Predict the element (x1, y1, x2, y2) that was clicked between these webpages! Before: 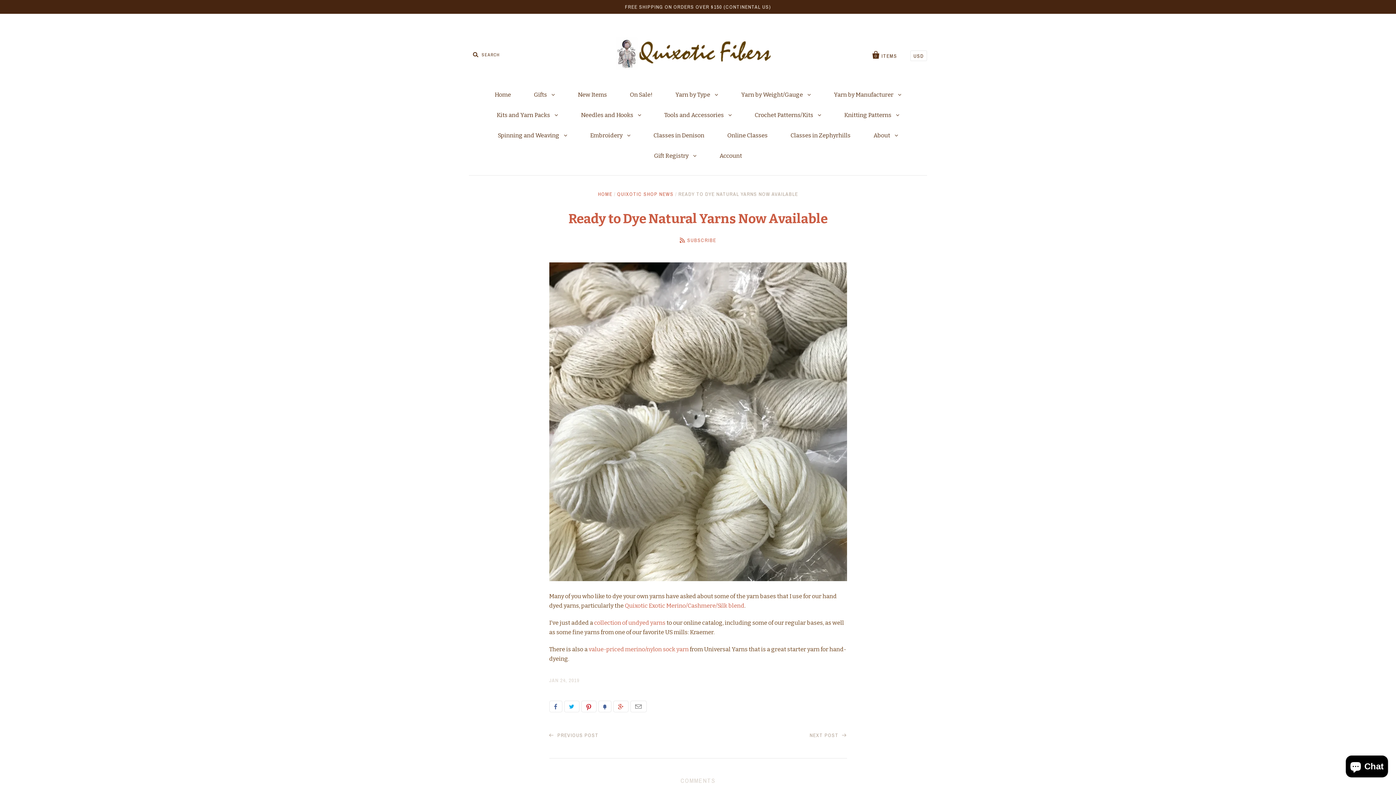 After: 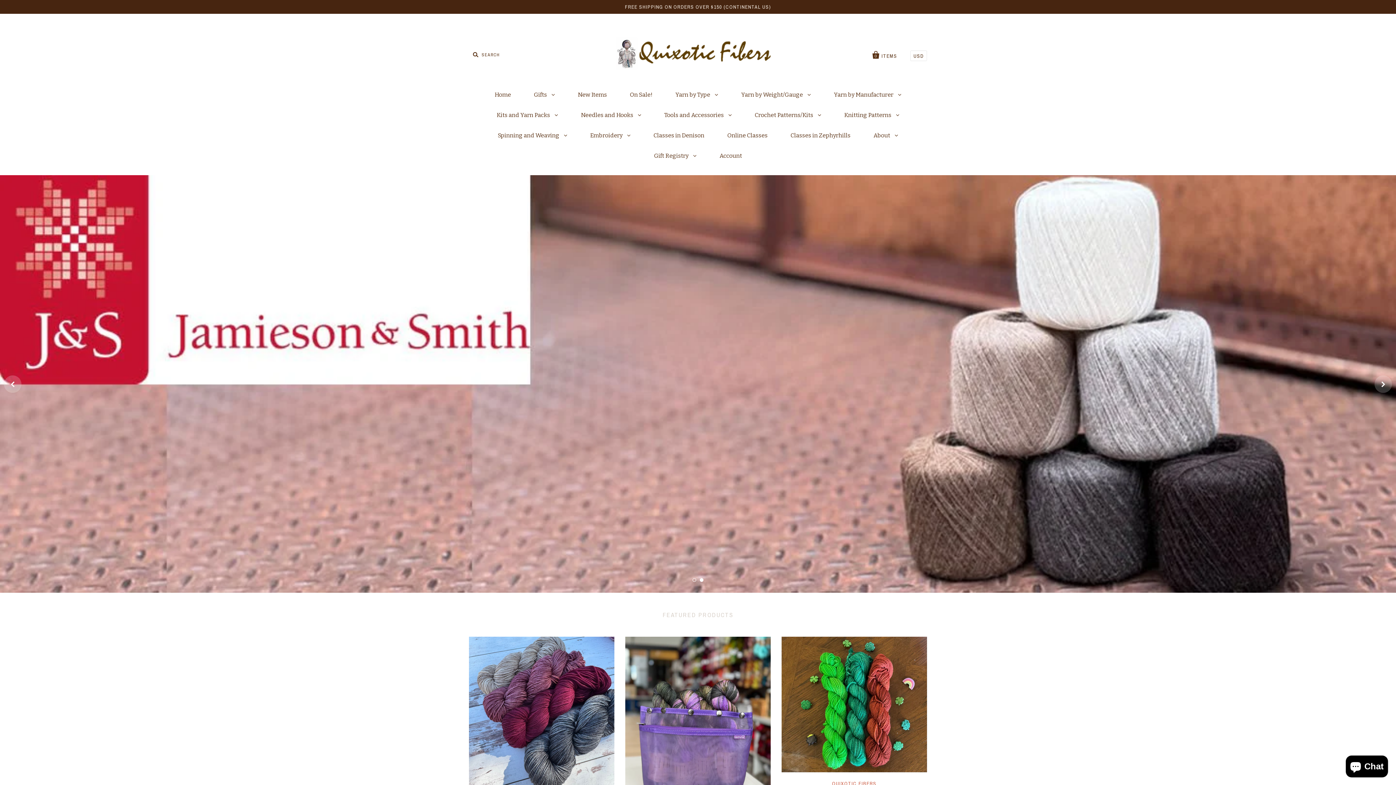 Action: bbox: (598, 190, 612, 197) label: HOME